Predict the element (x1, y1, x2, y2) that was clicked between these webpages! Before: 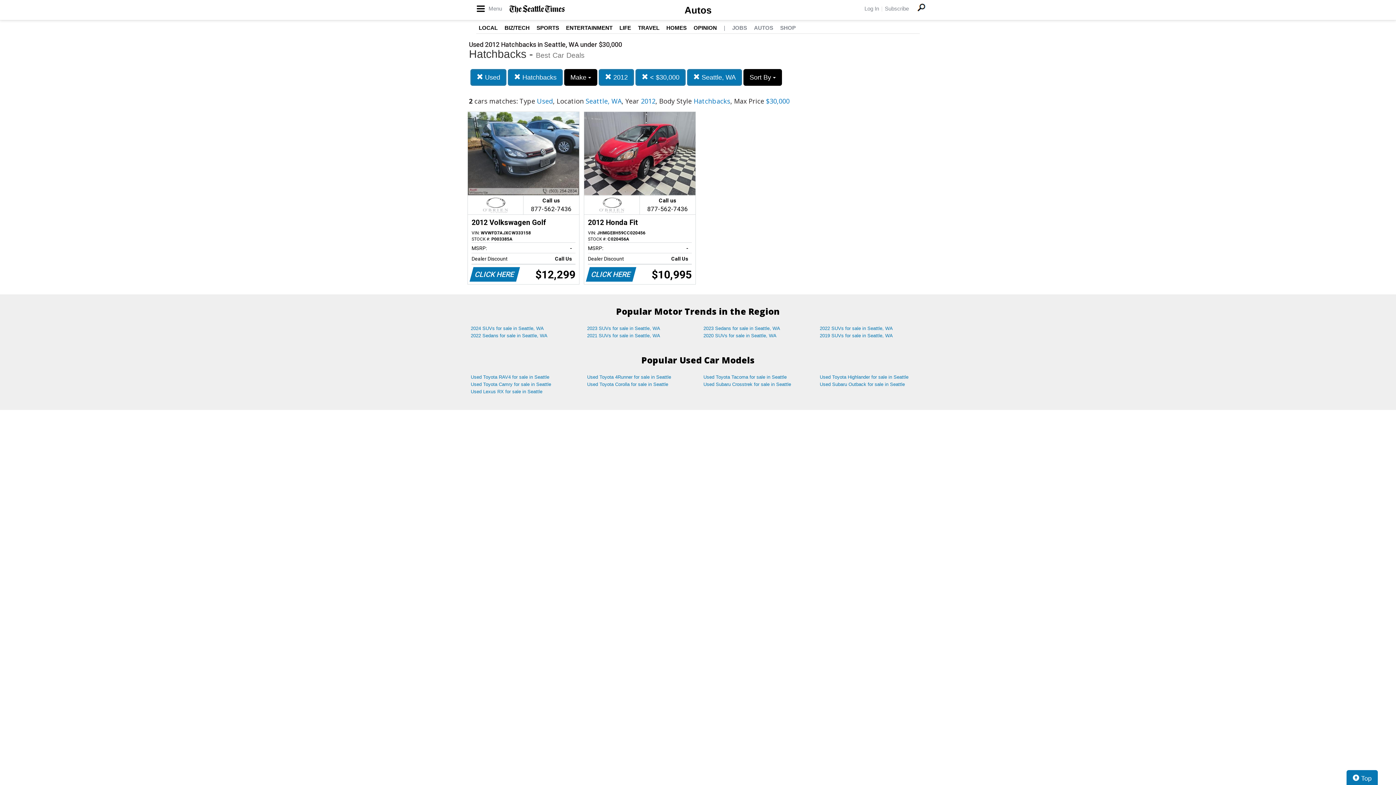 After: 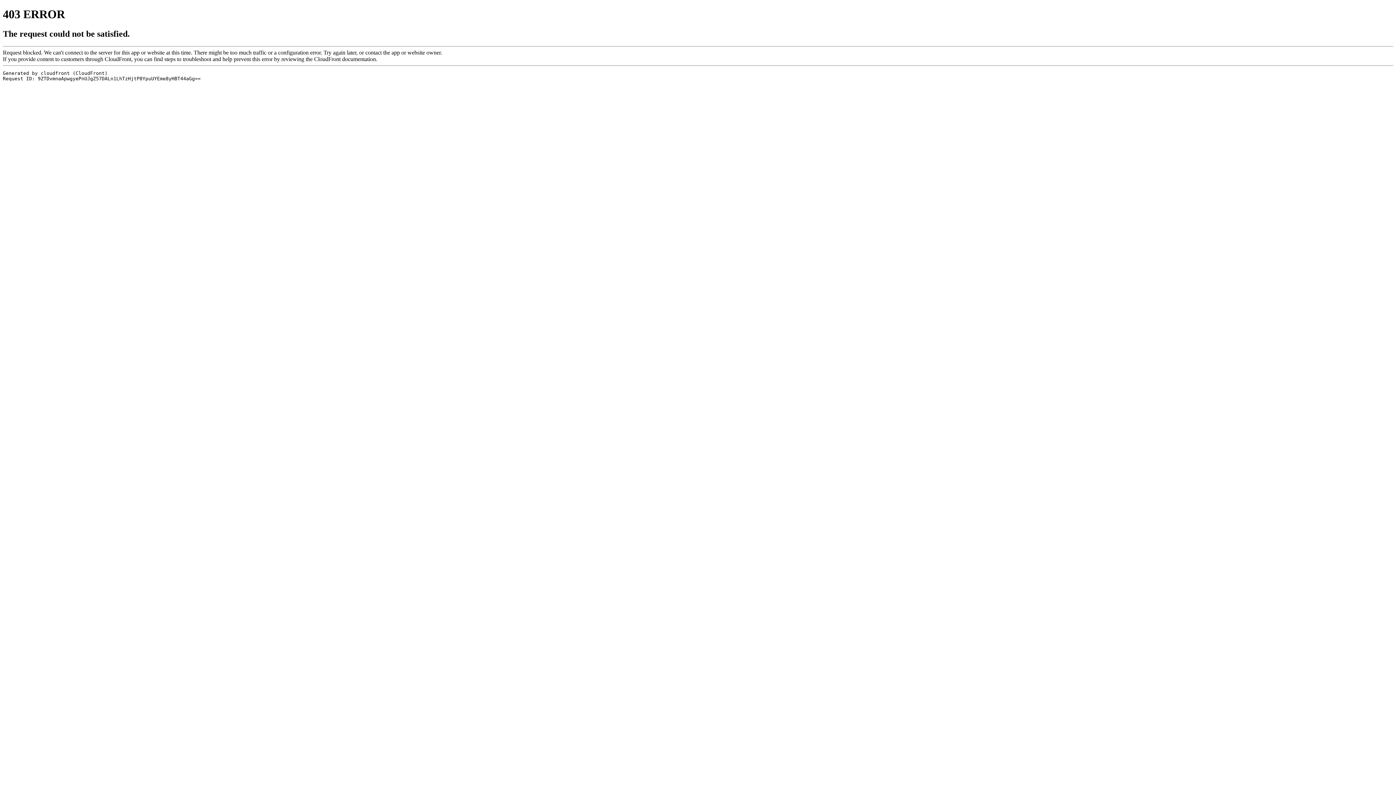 Action: label: HOMES bbox: (666, 24, 686, 30)